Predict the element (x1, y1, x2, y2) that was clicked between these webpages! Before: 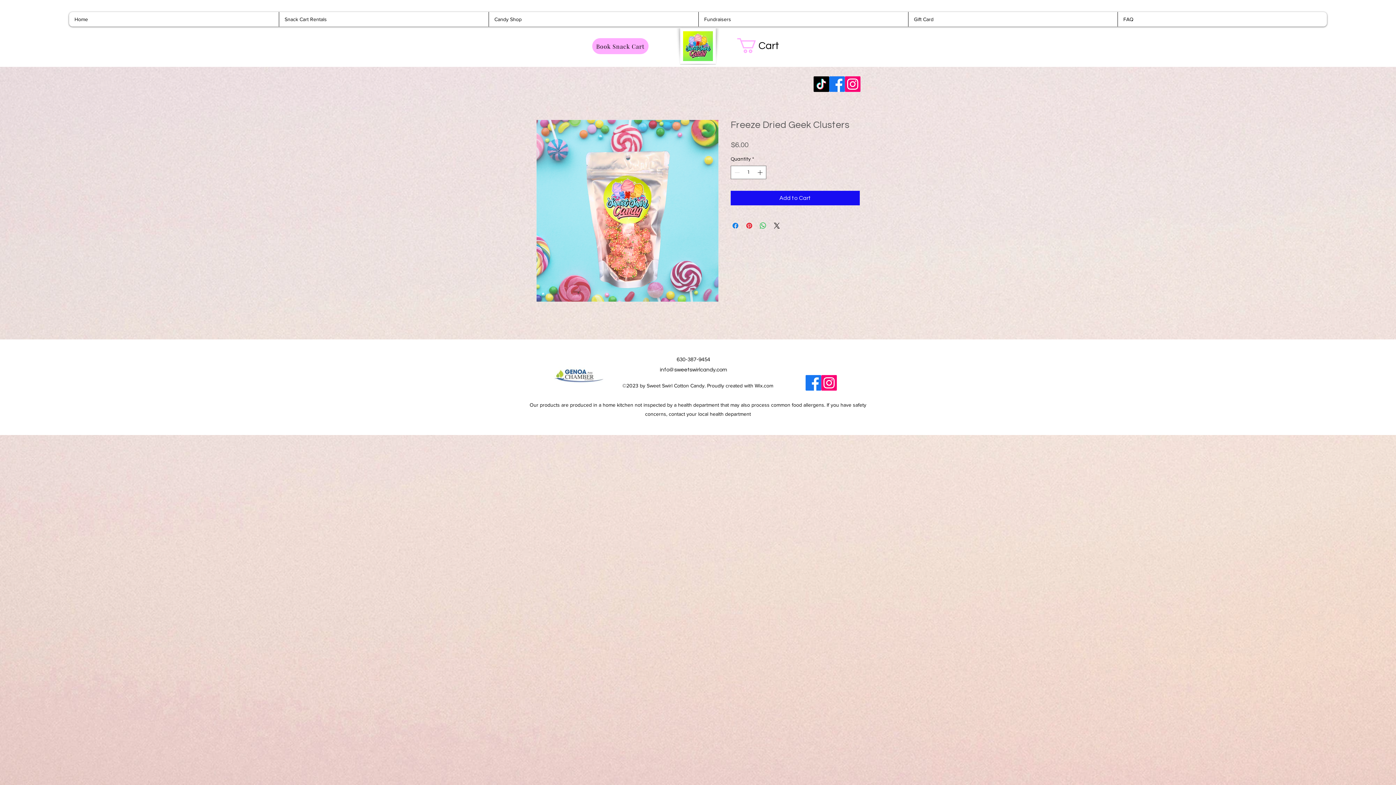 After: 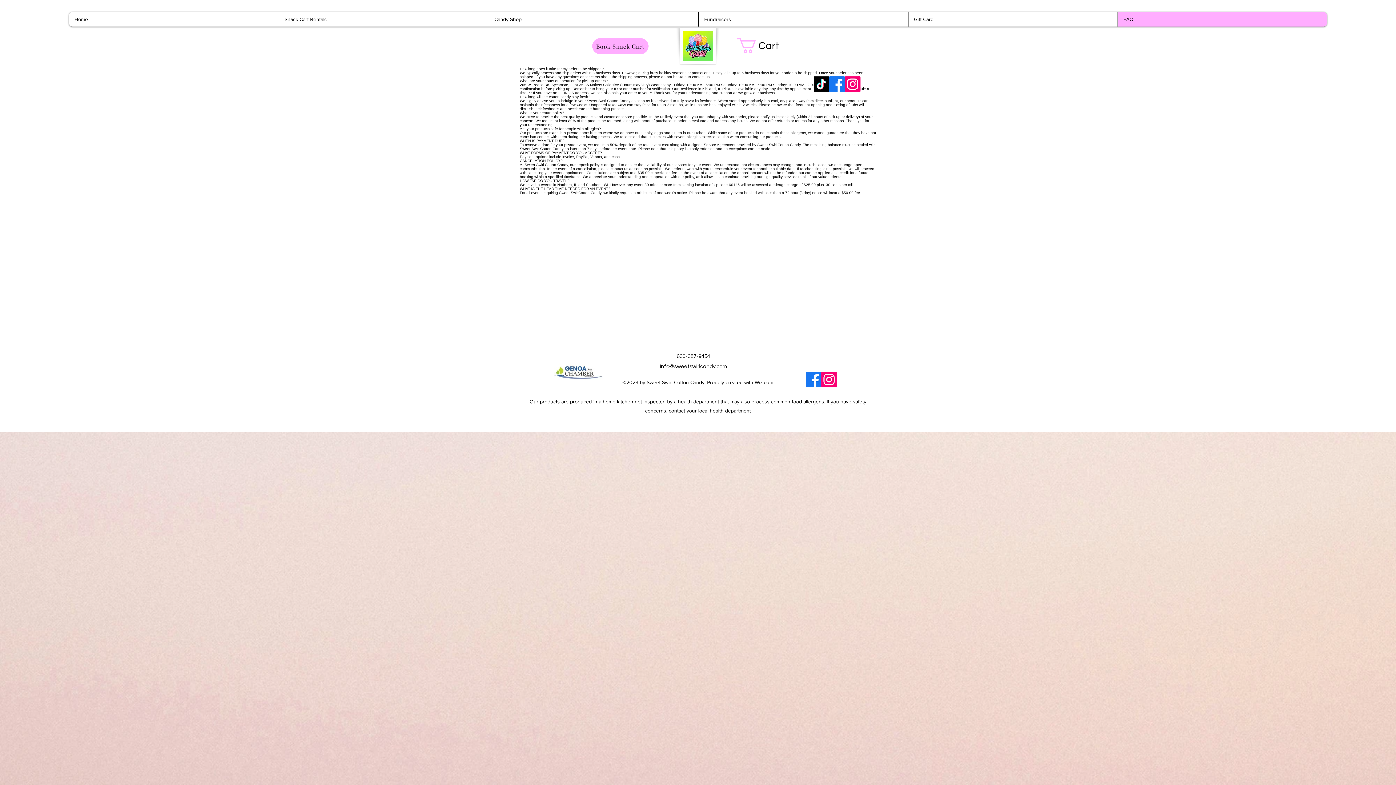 Action: label: FAQ bbox: (1117, 12, 1327, 26)